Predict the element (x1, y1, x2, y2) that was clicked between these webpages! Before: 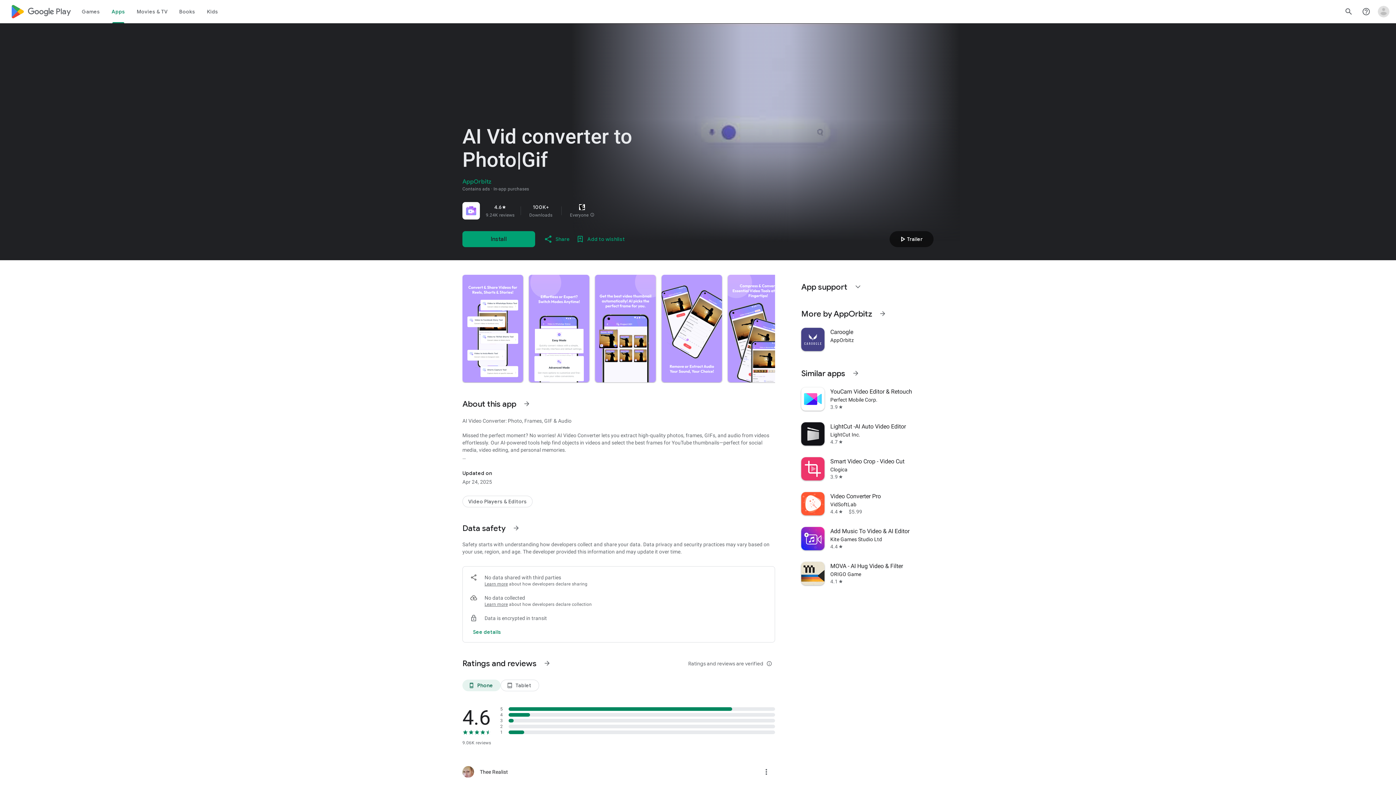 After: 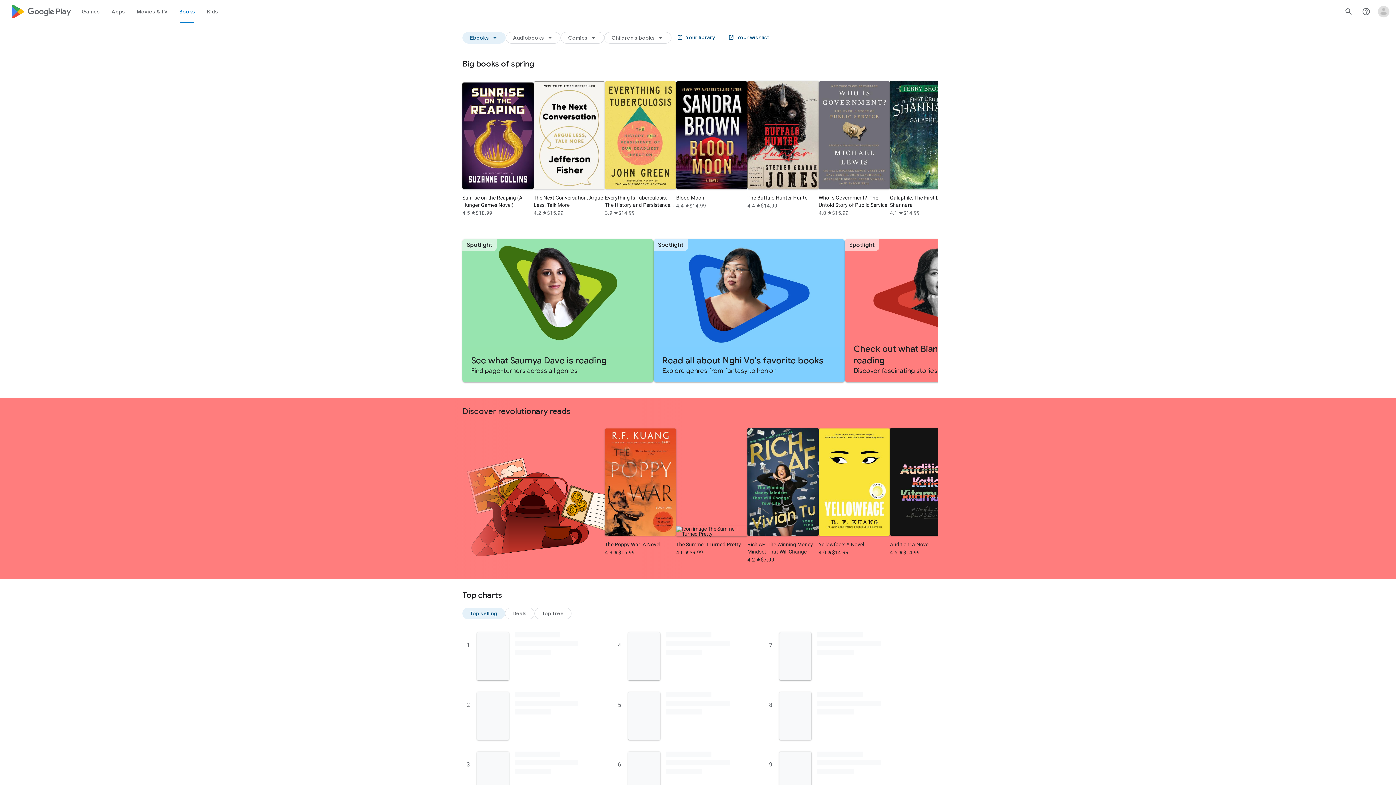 Action: label: Books bbox: (173, 0, 201, 23)